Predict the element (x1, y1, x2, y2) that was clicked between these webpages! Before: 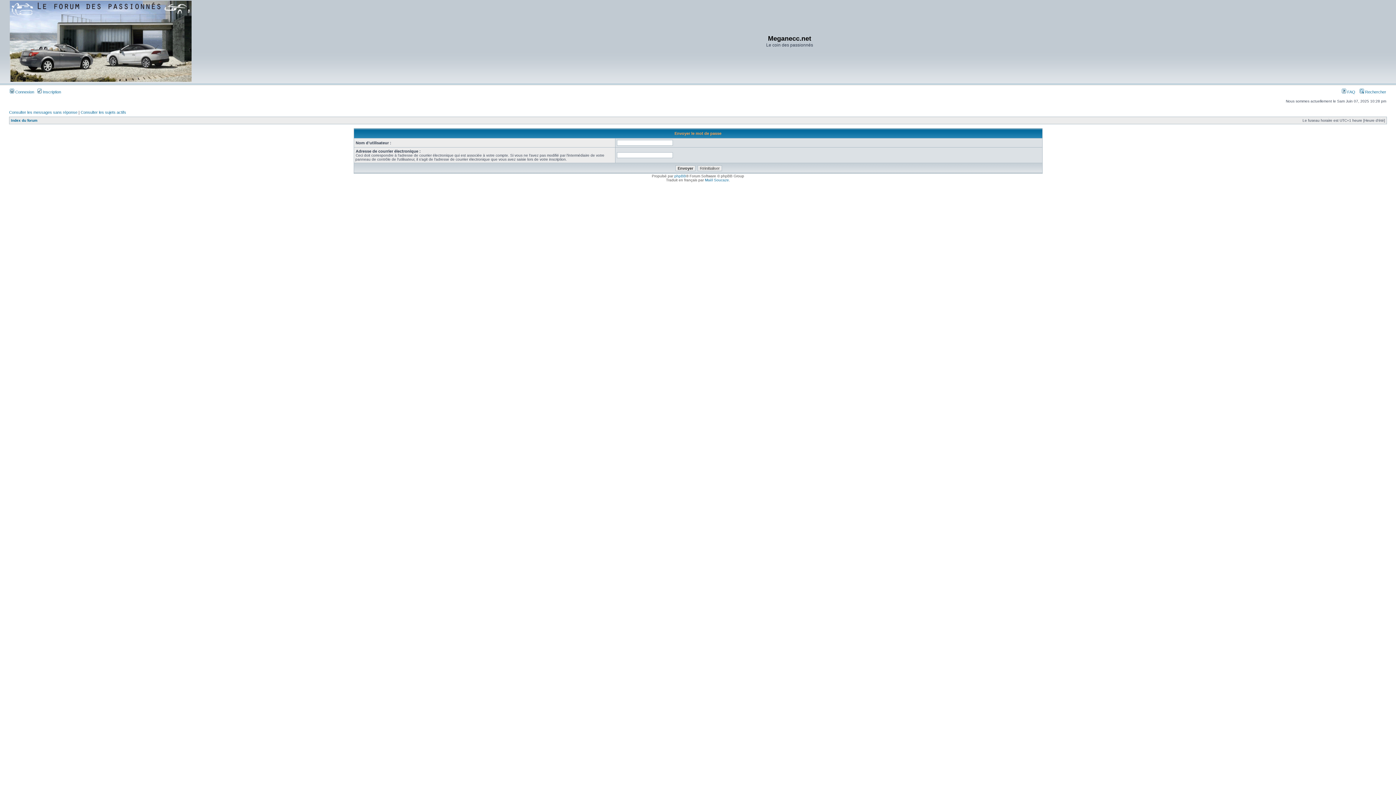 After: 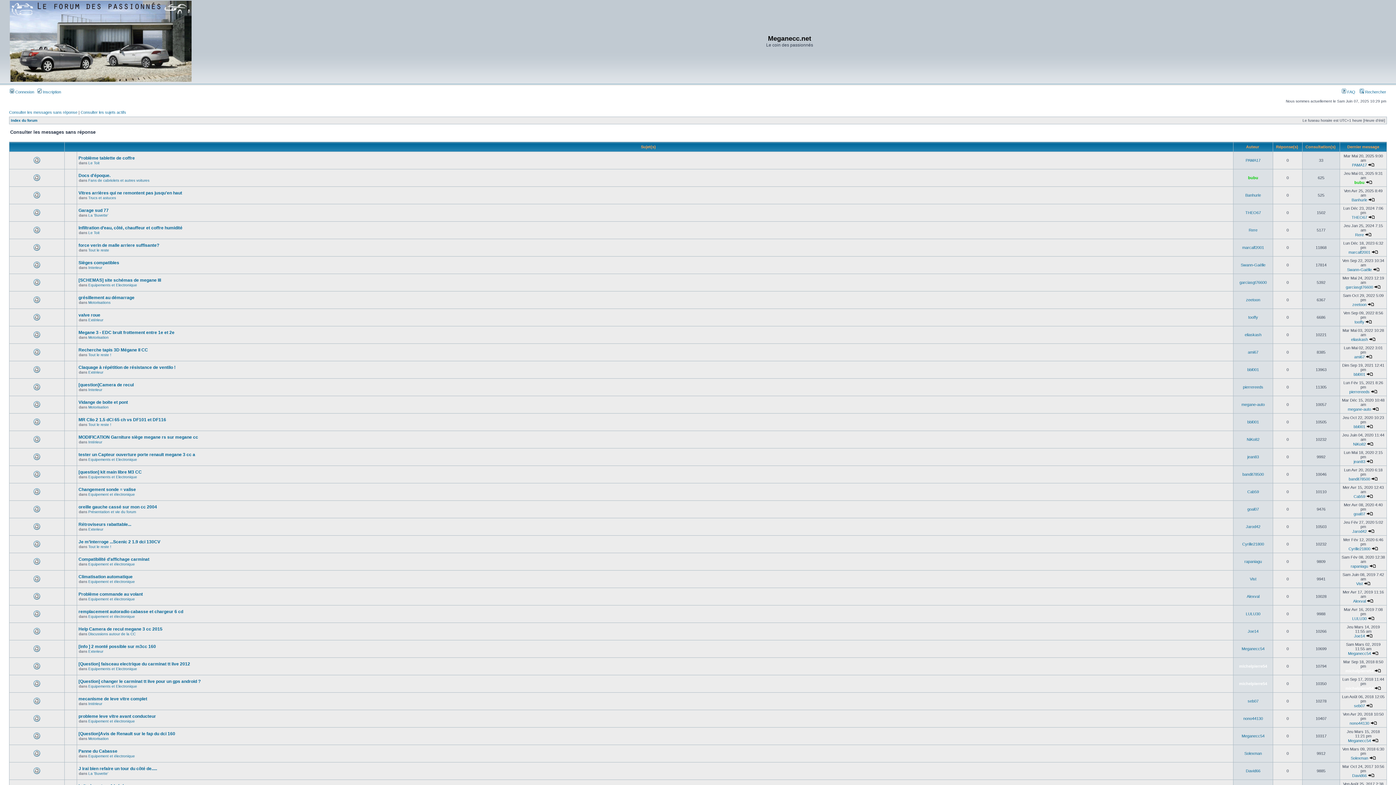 Action: bbox: (9, 110, 77, 114) label: Consulter les messages sans réponse